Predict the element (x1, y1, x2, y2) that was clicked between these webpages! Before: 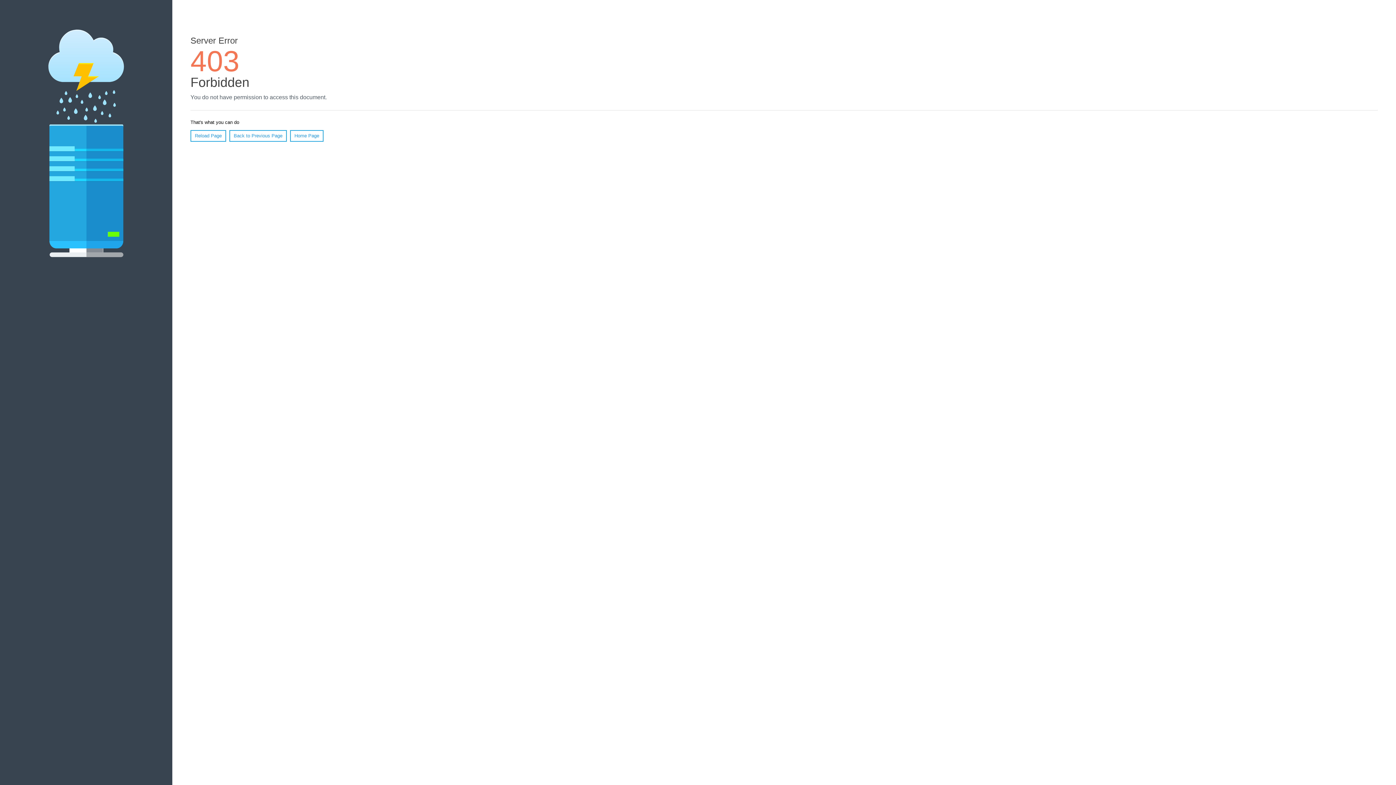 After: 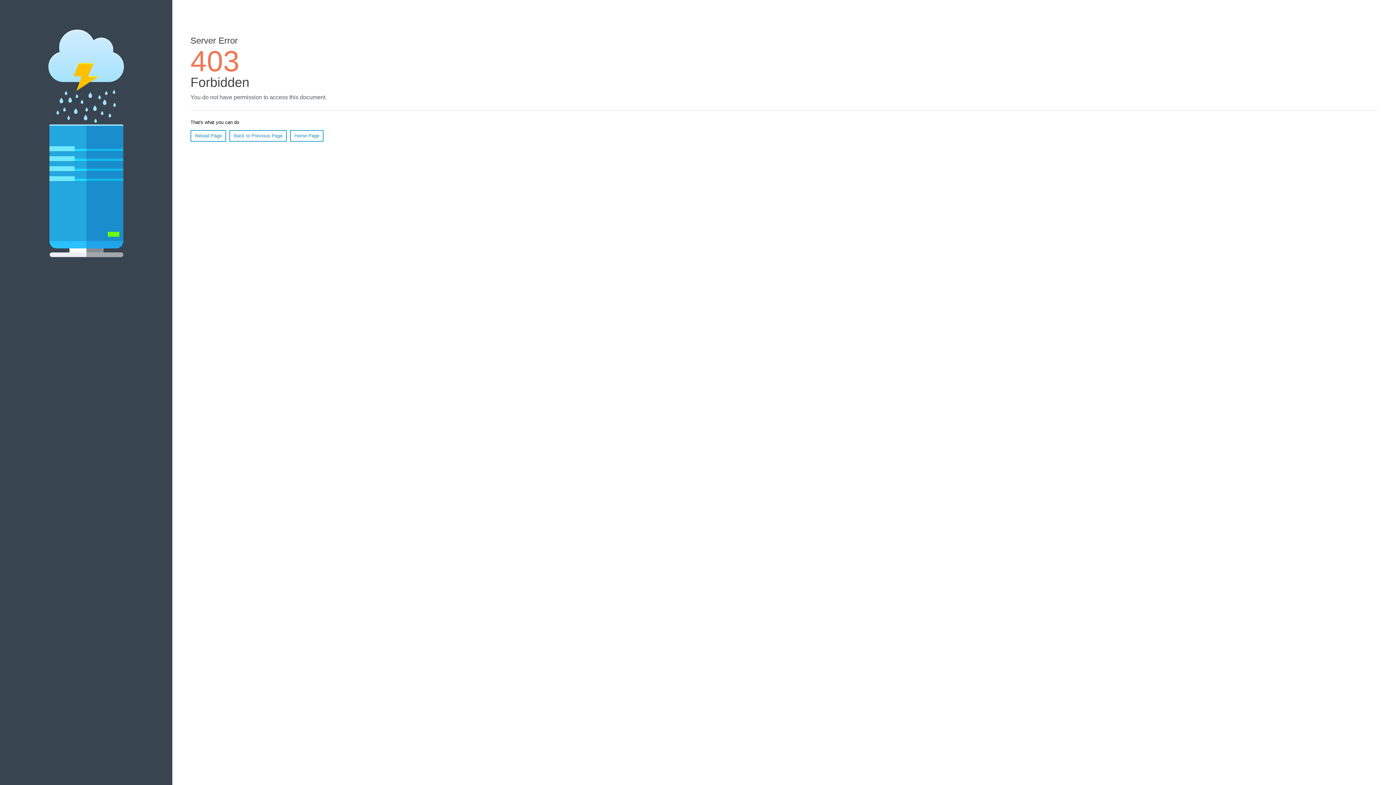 Action: bbox: (190, 130, 226, 141) label: Reload Page